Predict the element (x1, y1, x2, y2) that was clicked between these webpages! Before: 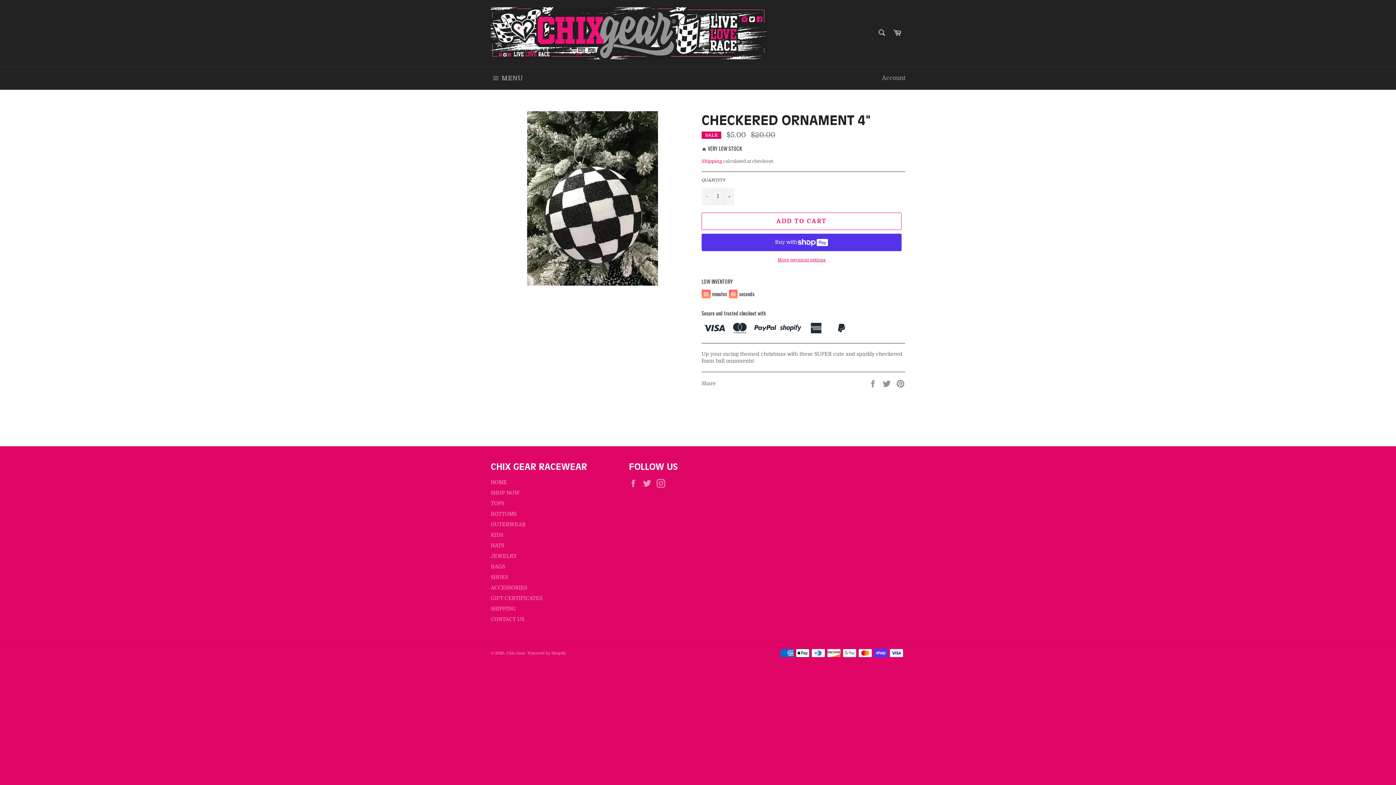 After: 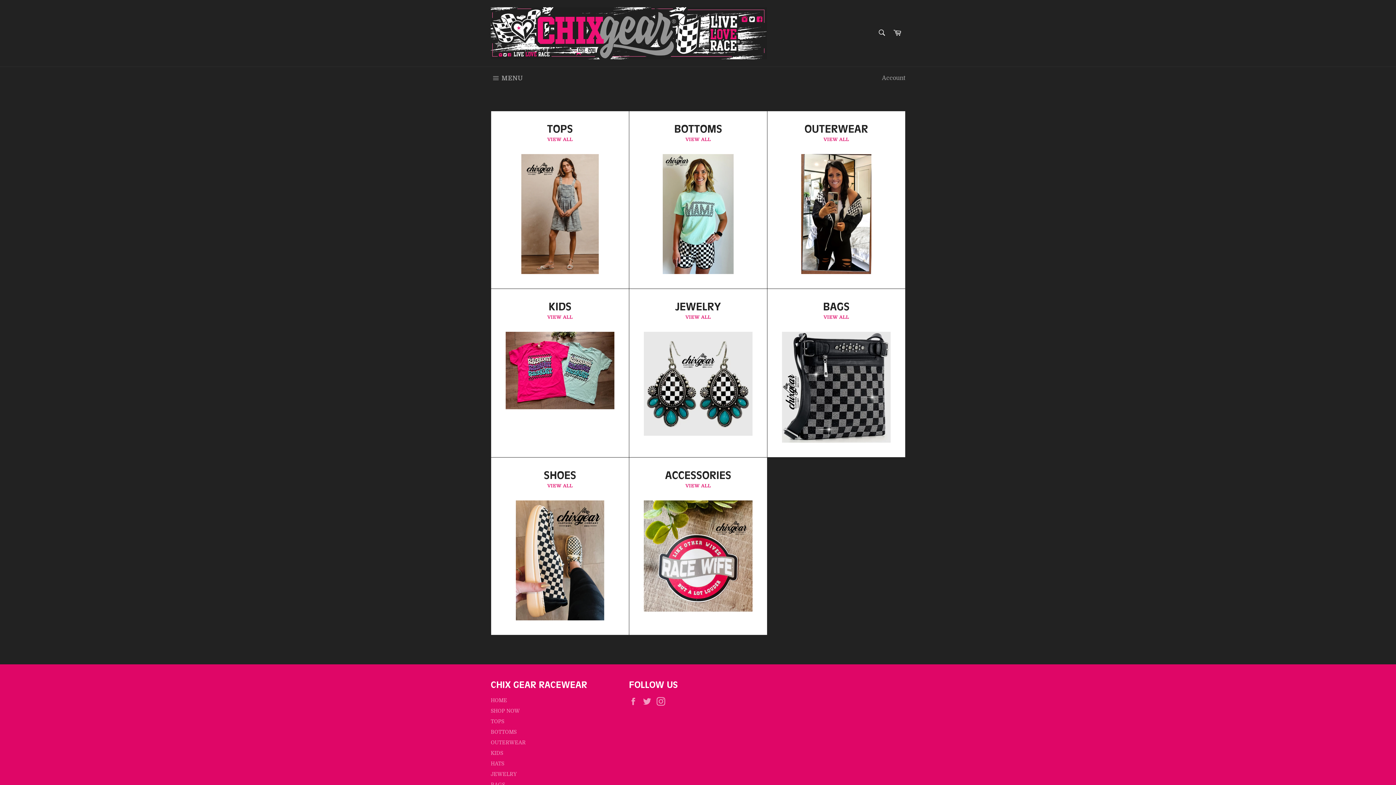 Action: bbox: (490, 430, 520, 435) label: SHOP NOW